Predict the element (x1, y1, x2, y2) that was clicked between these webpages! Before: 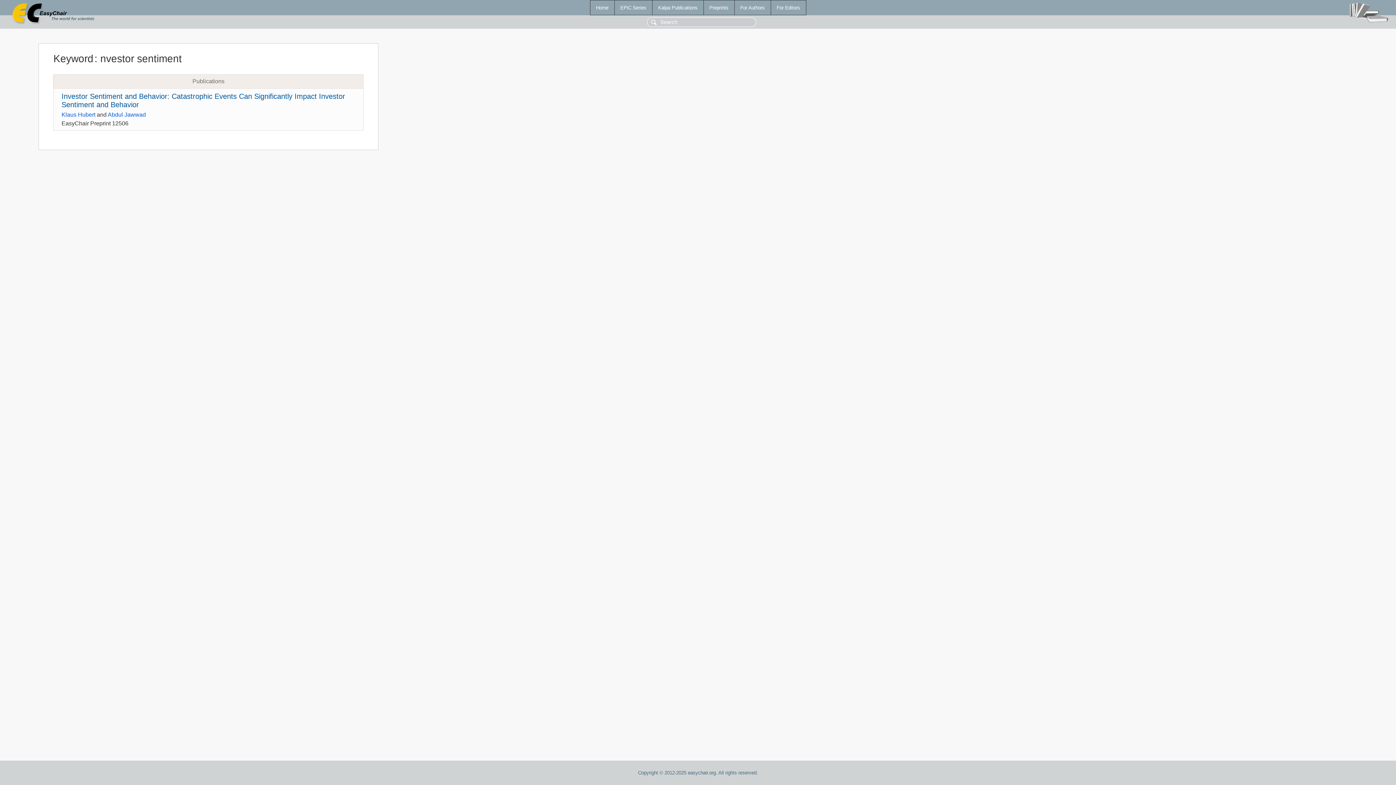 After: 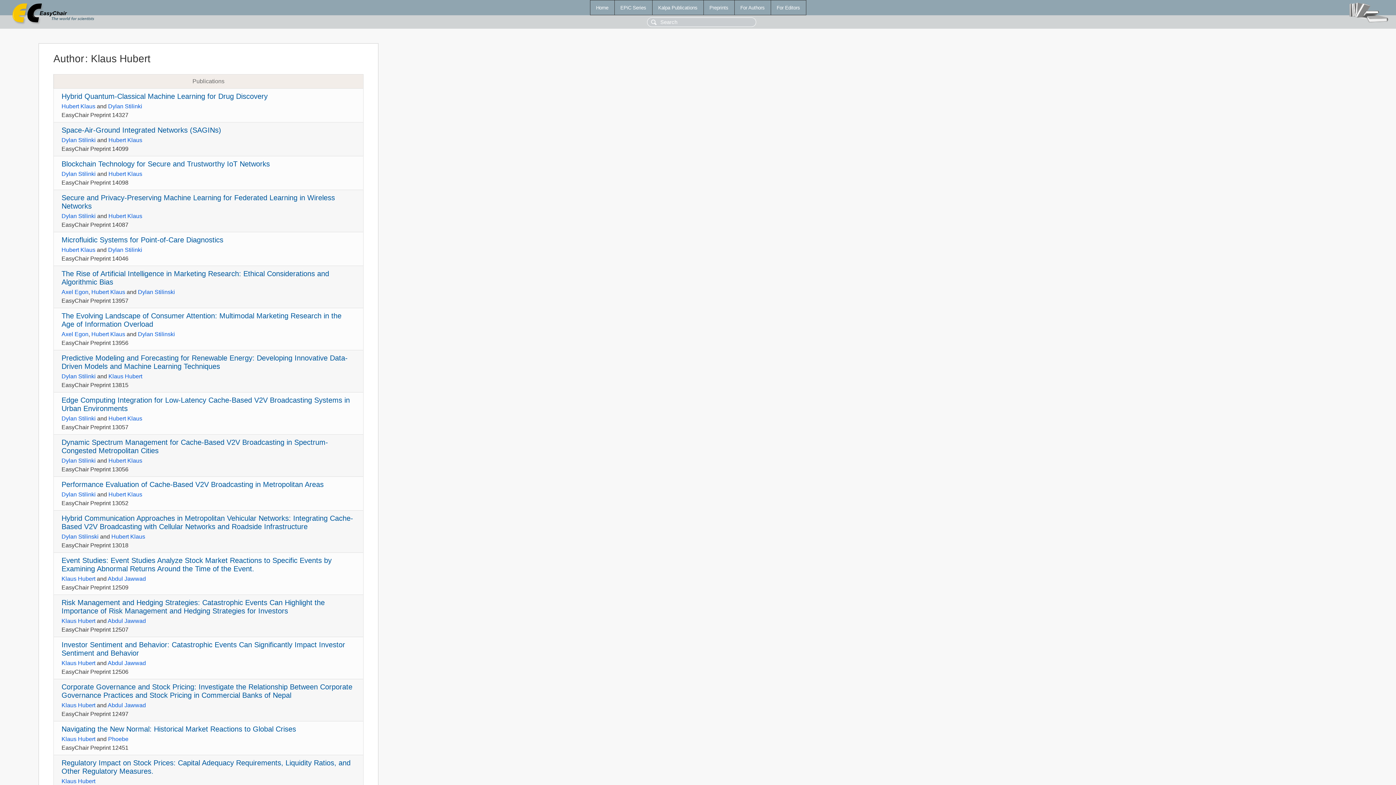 Action: label: Klaus Hubert bbox: (61, 111, 95, 117)